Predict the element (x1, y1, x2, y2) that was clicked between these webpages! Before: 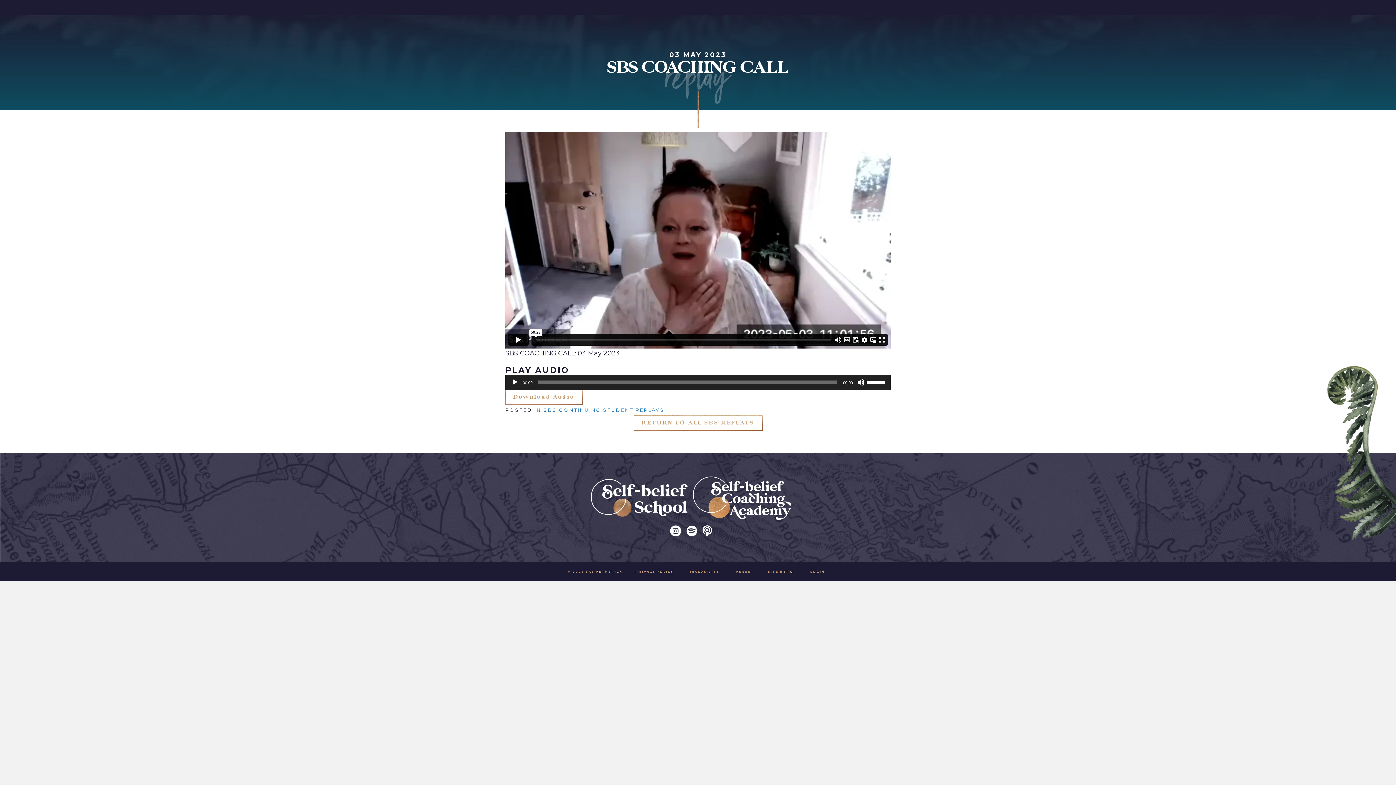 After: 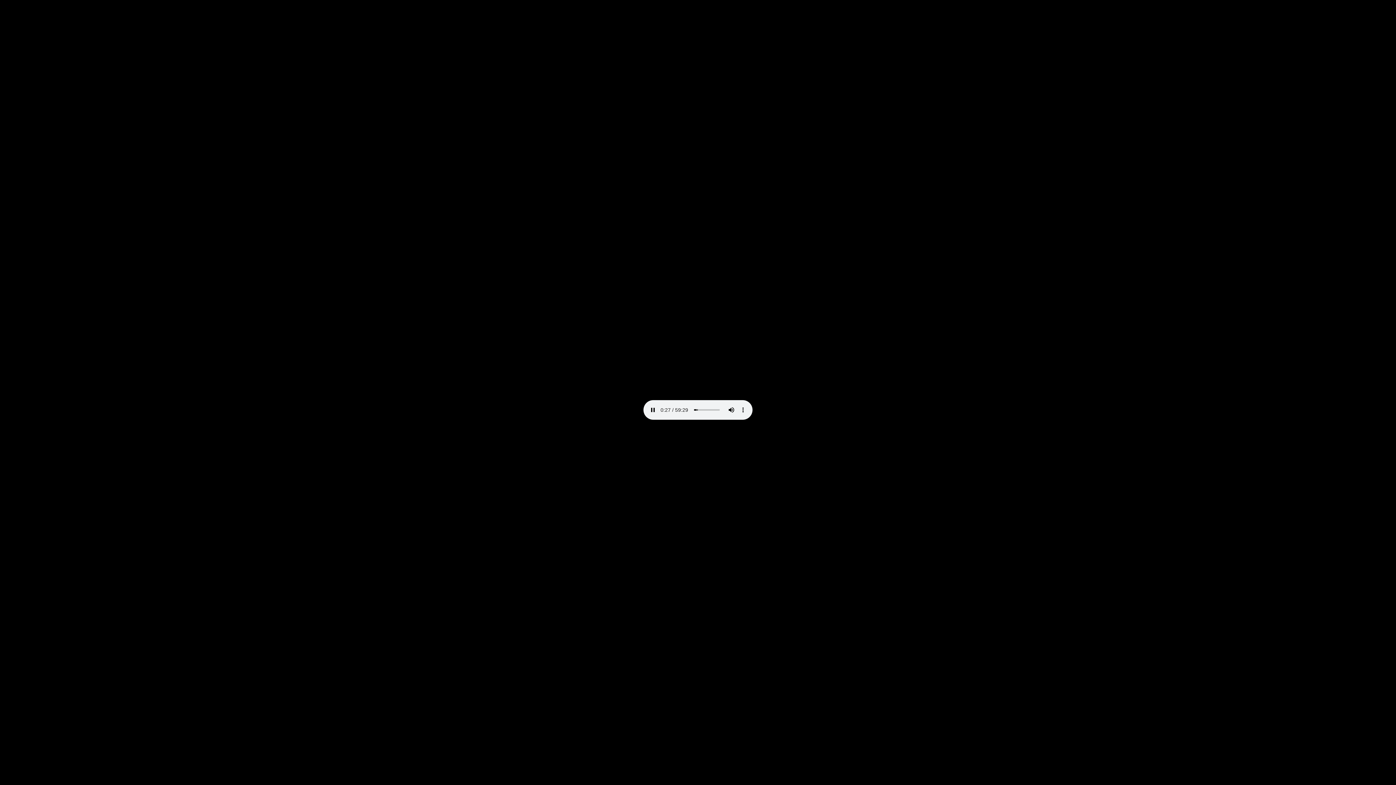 Action: label: Download Audio bbox: (505, 389, 582, 404)